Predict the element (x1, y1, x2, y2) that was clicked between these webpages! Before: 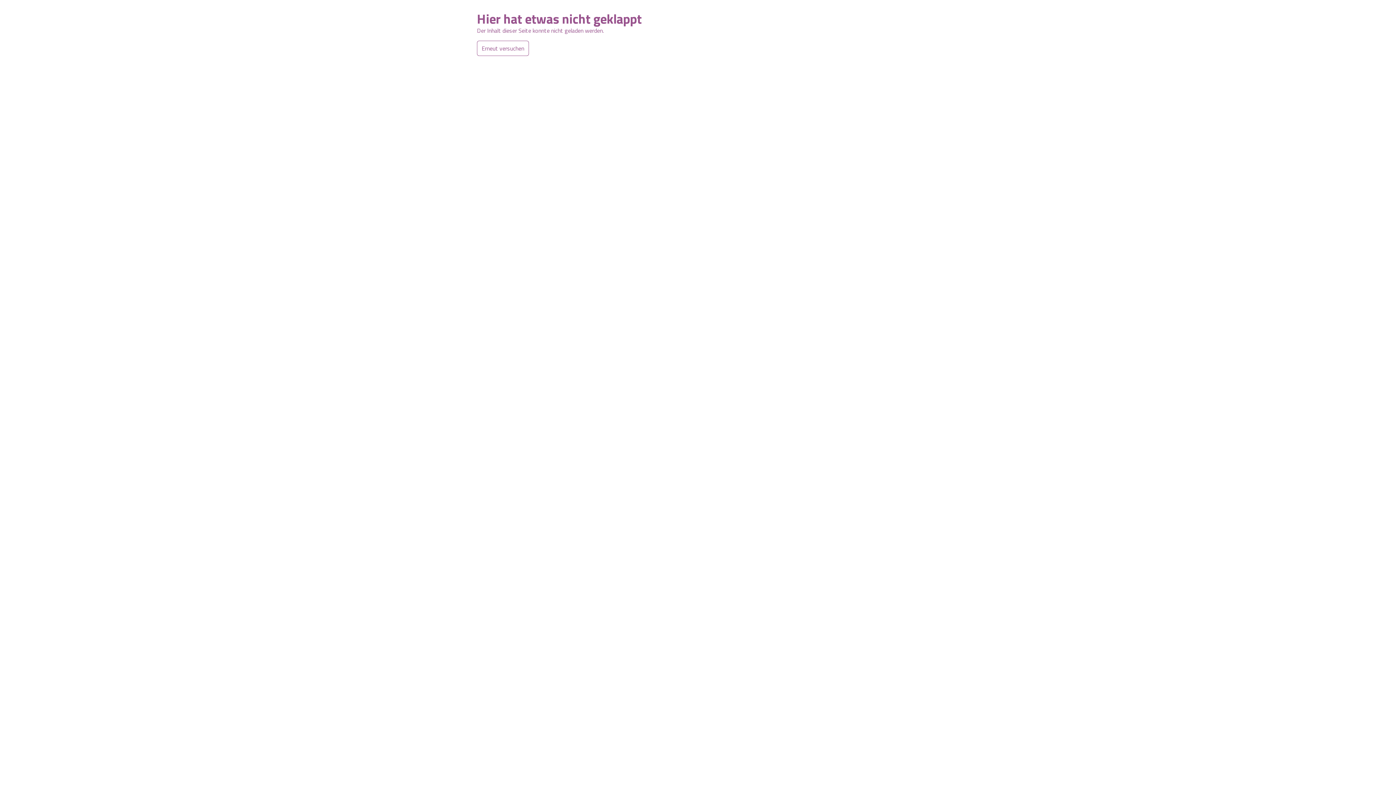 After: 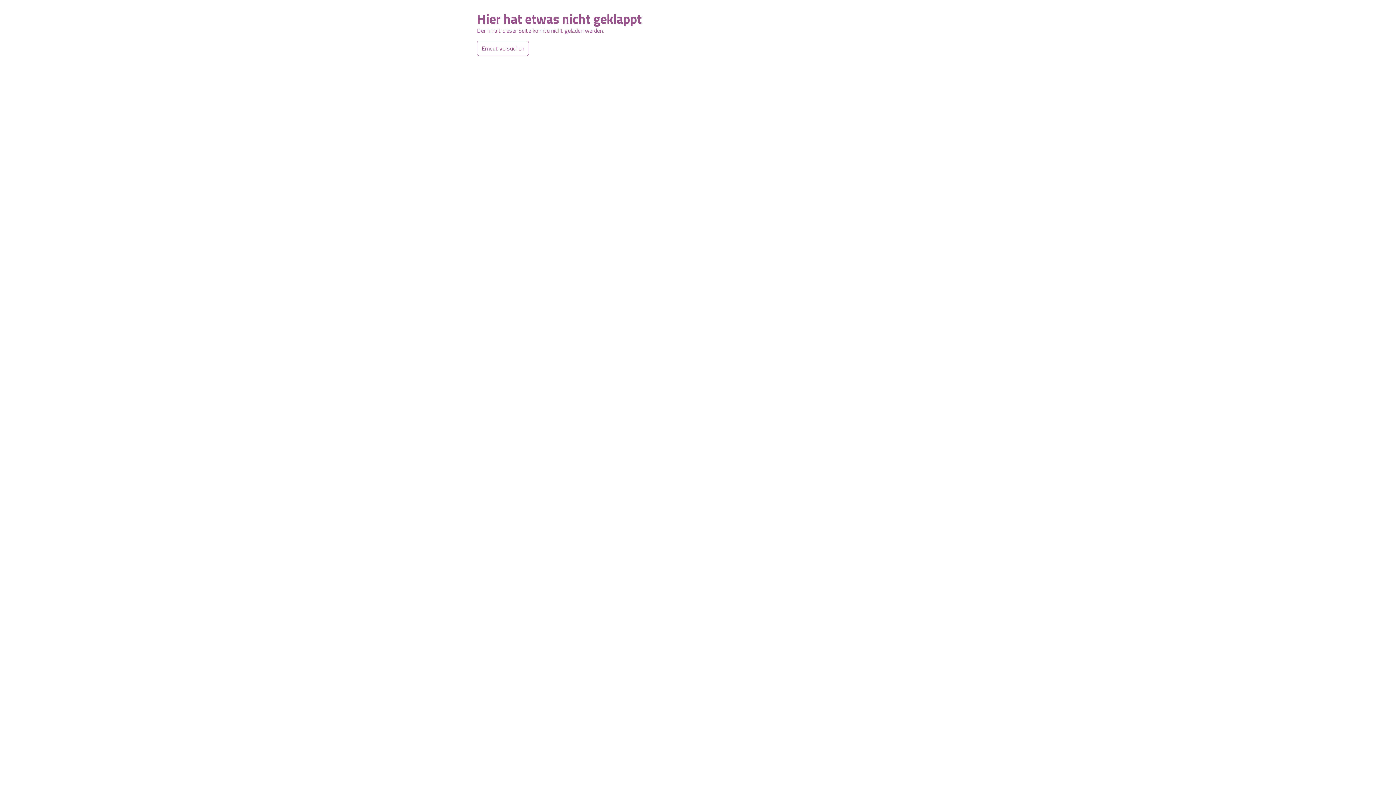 Action: bbox: (477, 40, 529, 56) label: Erneut versuchen